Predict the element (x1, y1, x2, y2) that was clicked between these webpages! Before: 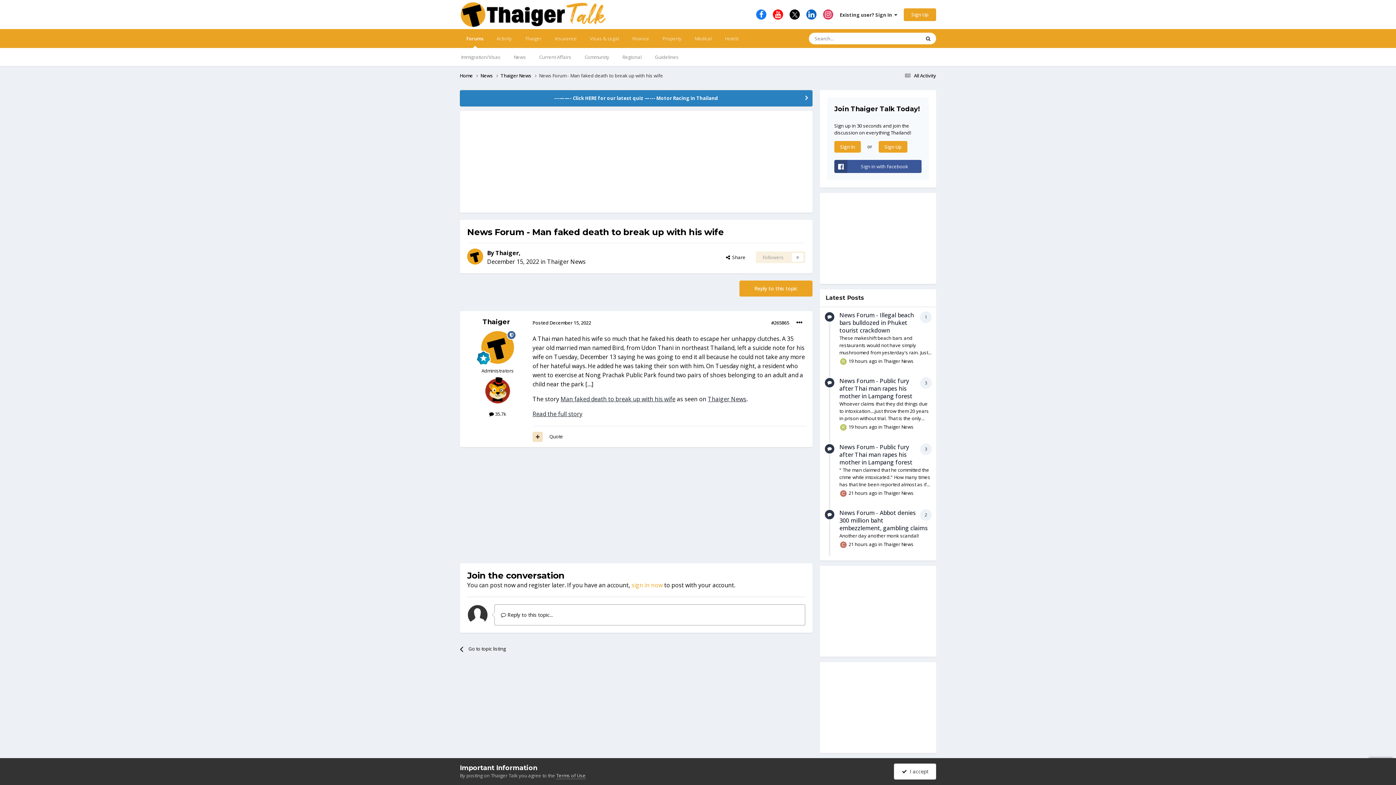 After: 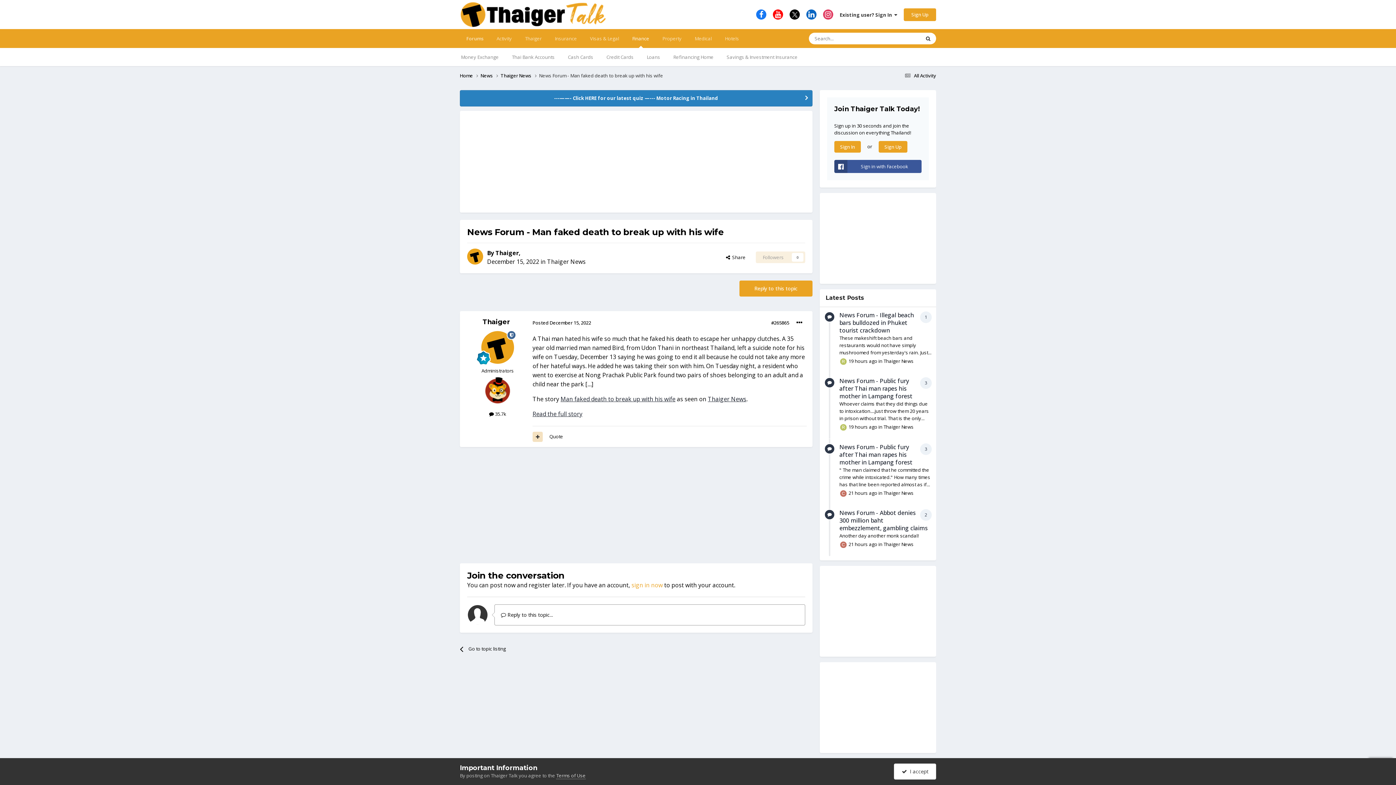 Action: bbox: (625, 29, 656, 48) label: Finance